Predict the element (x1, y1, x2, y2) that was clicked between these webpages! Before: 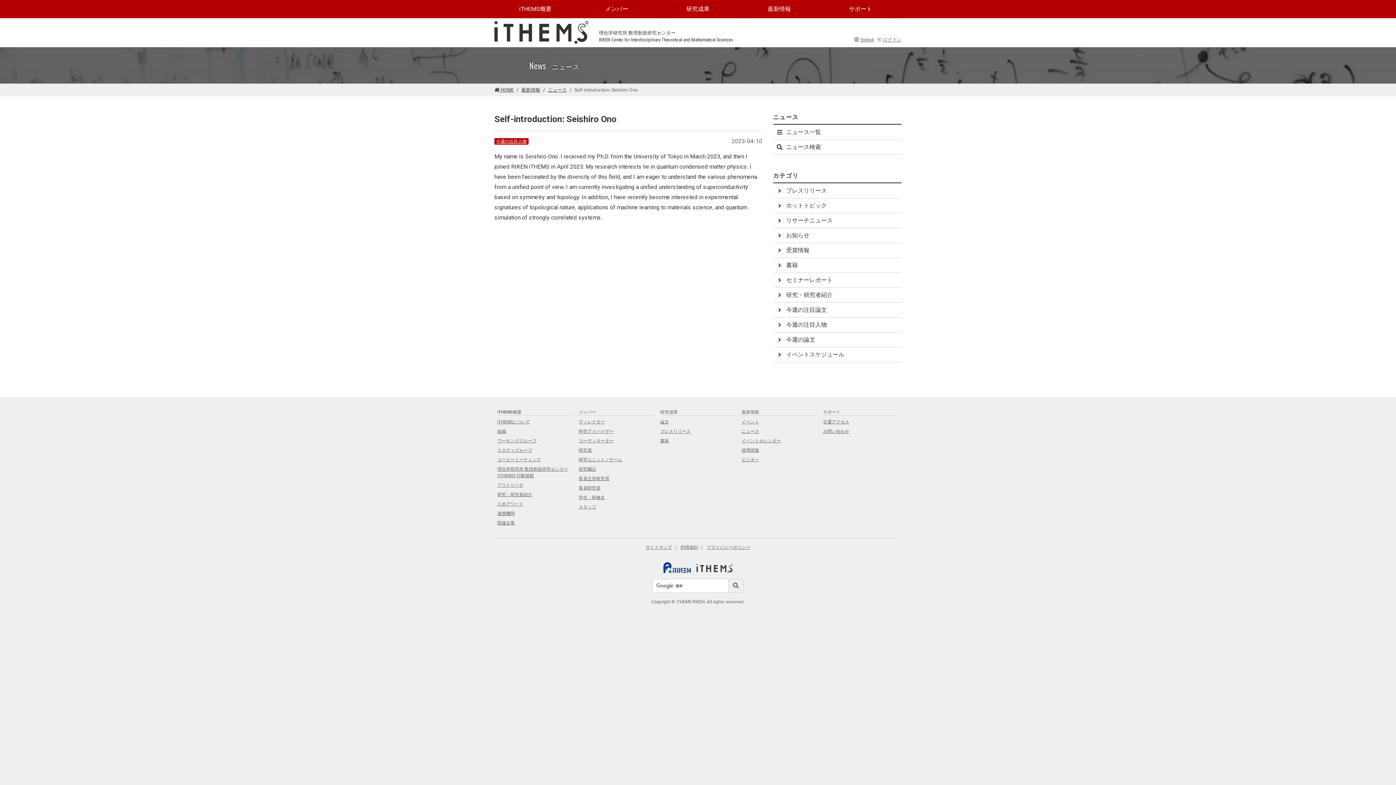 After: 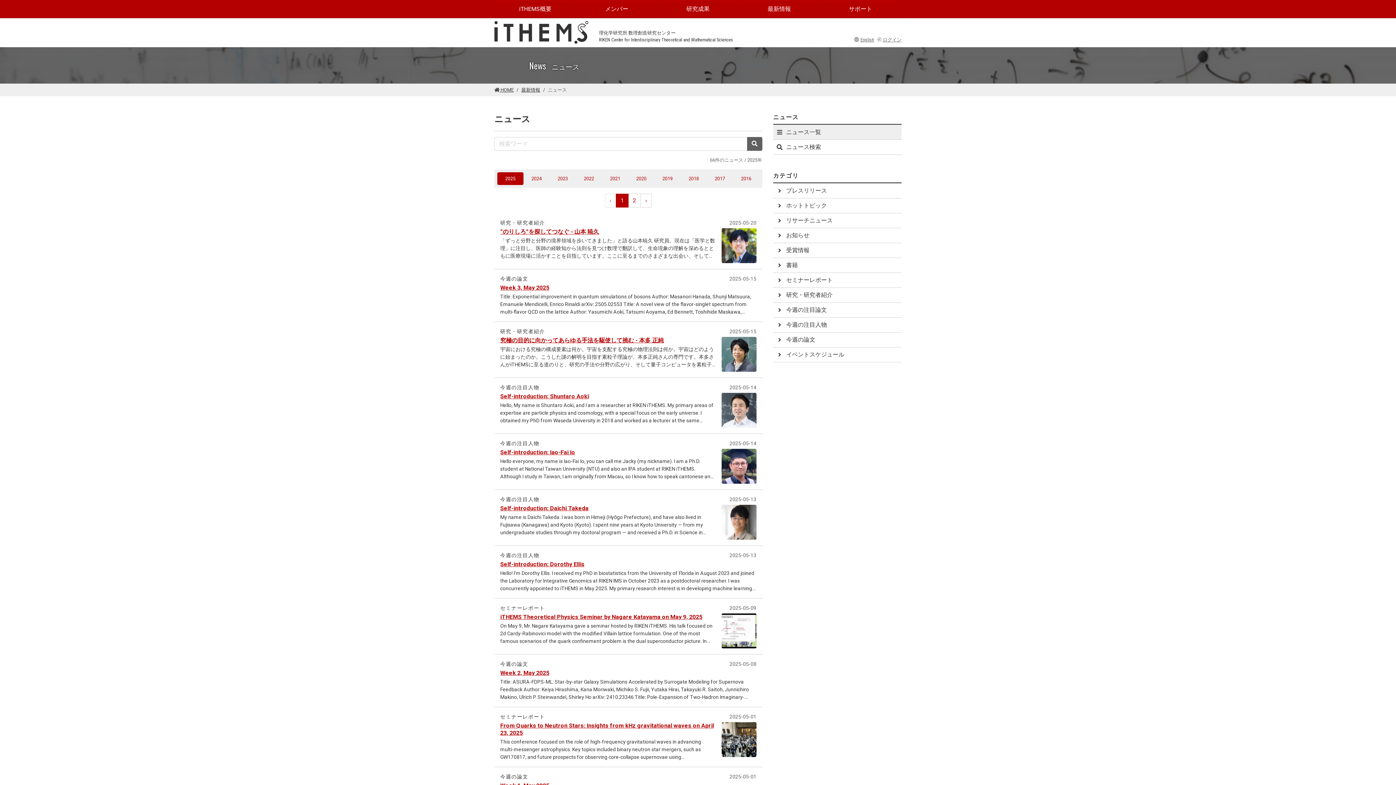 Action: label: ニュース一覧 bbox: (773, 124, 901, 139)